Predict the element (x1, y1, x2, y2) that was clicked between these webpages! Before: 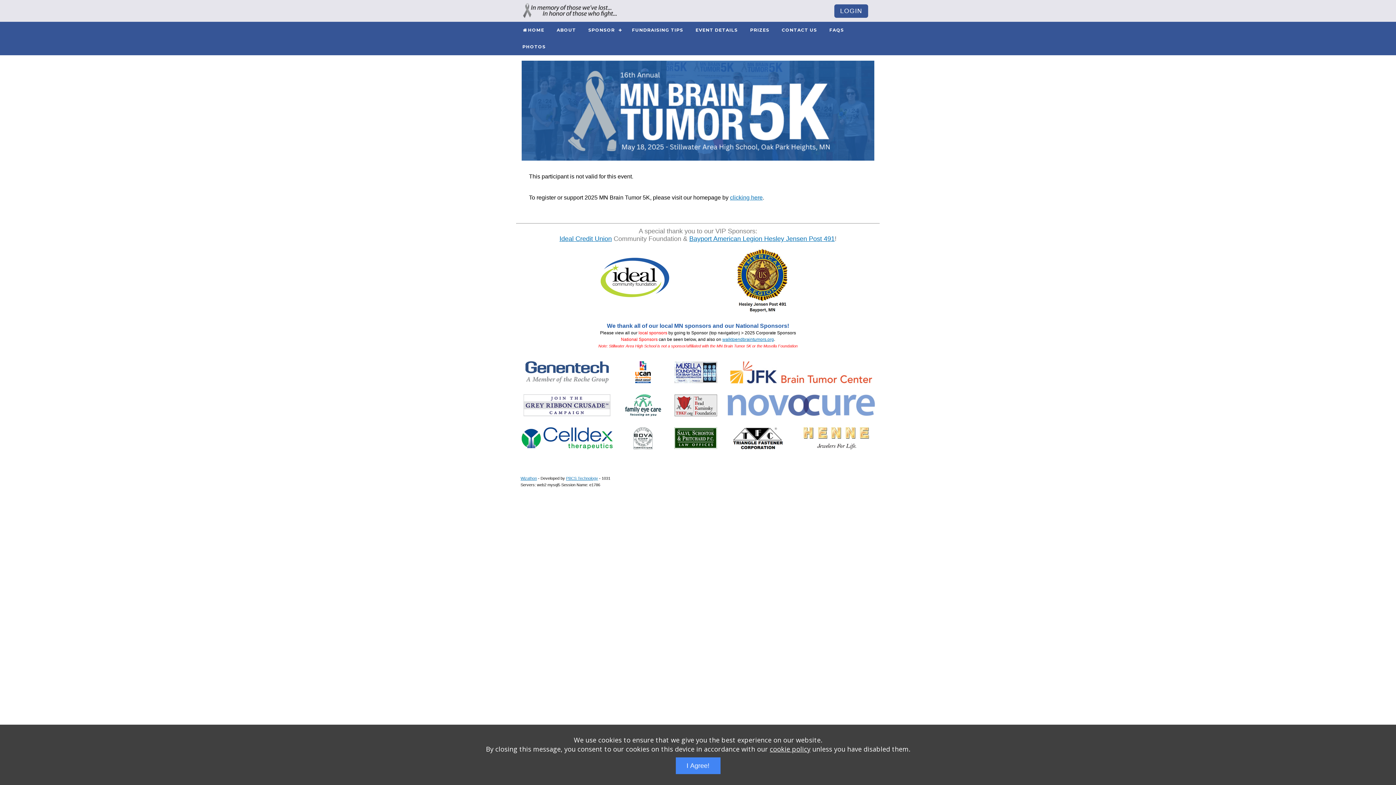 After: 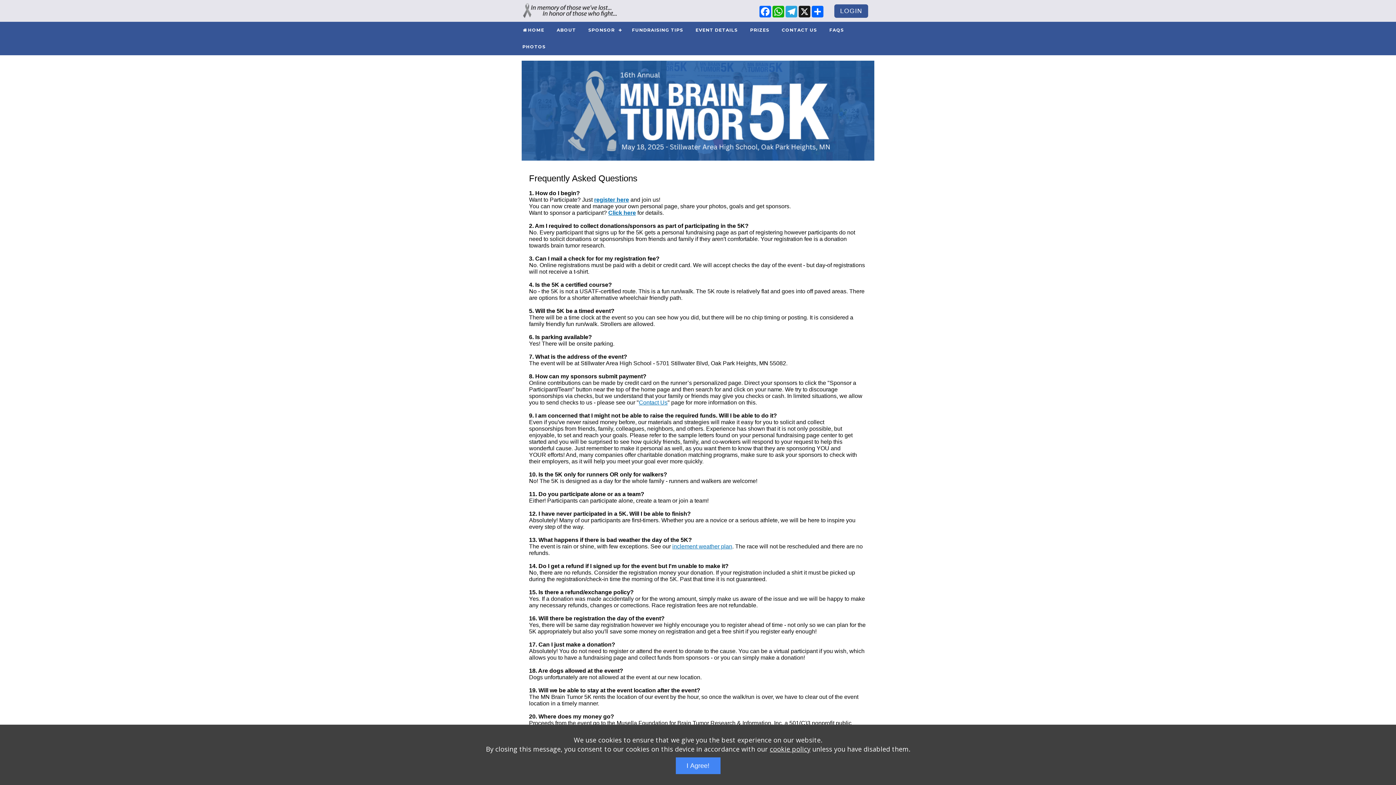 Action: bbox: (823, 21, 850, 38) label: FAQS